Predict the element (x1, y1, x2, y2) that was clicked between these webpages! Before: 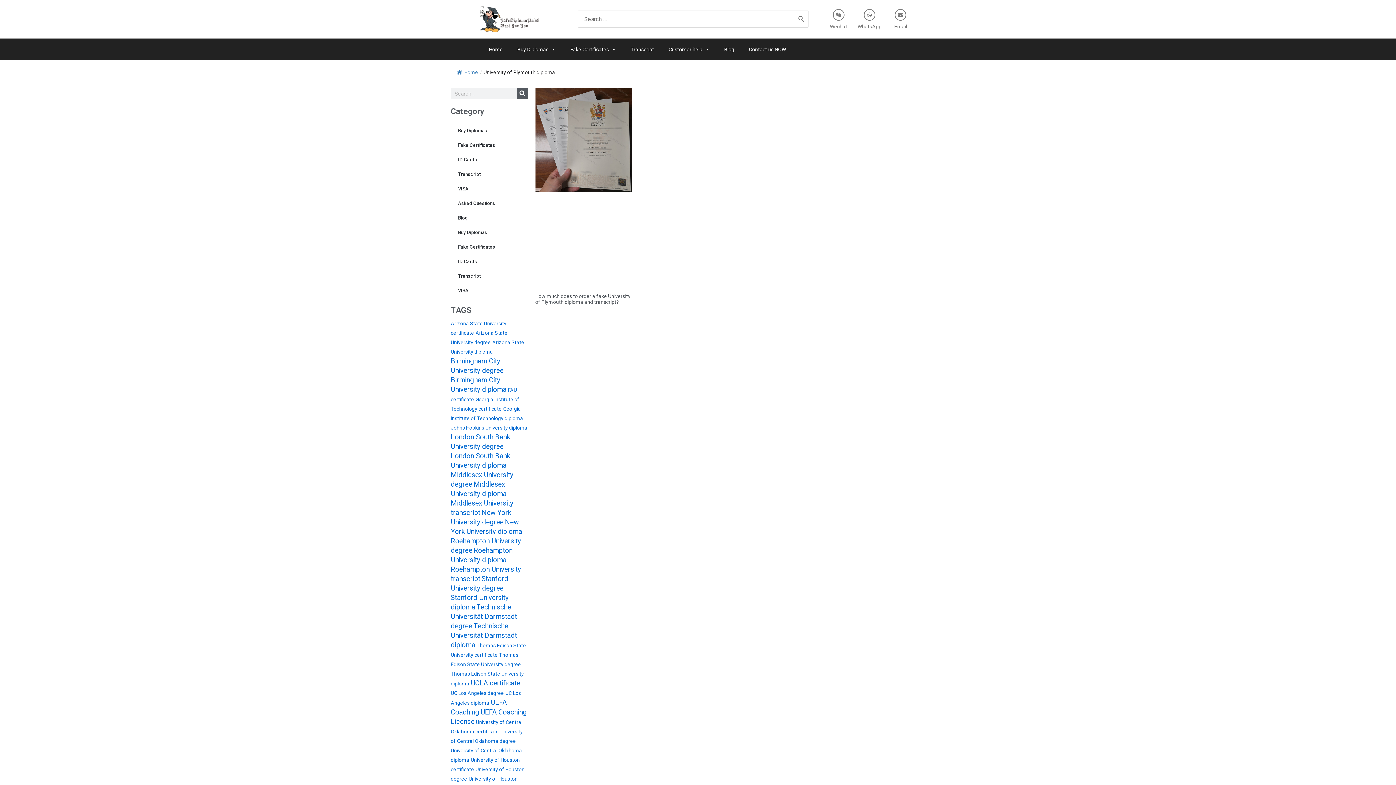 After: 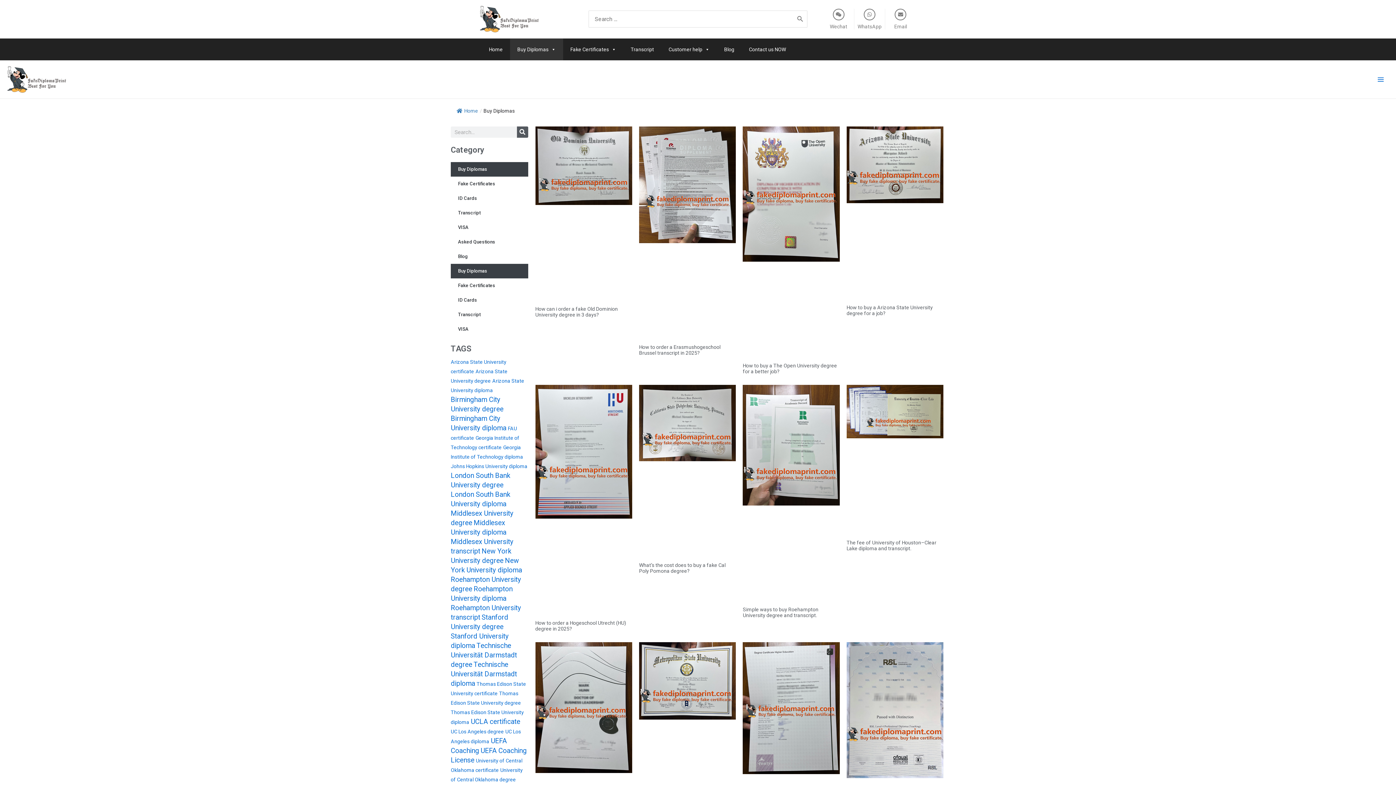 Action: bbox: (450, 225, 528, 240) label: Buy Diplomas